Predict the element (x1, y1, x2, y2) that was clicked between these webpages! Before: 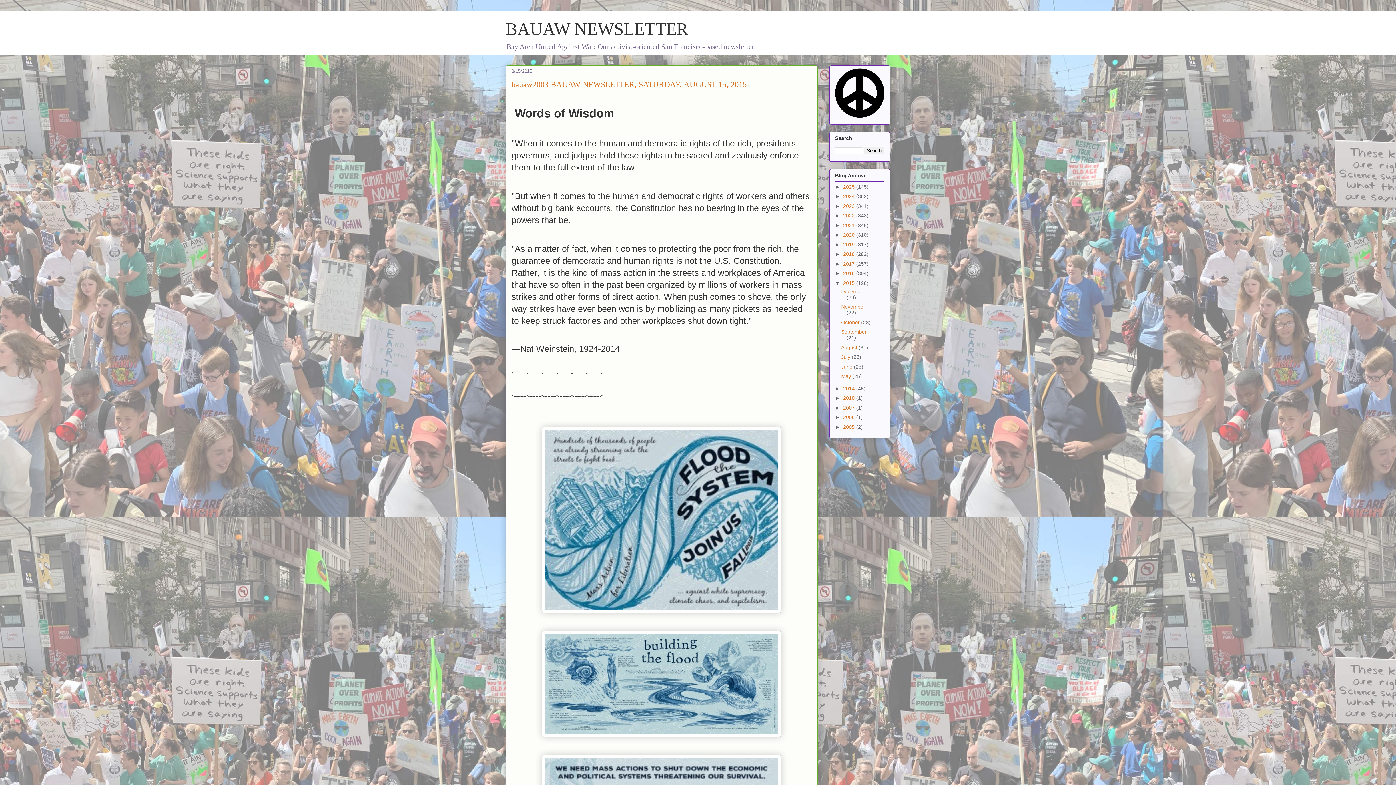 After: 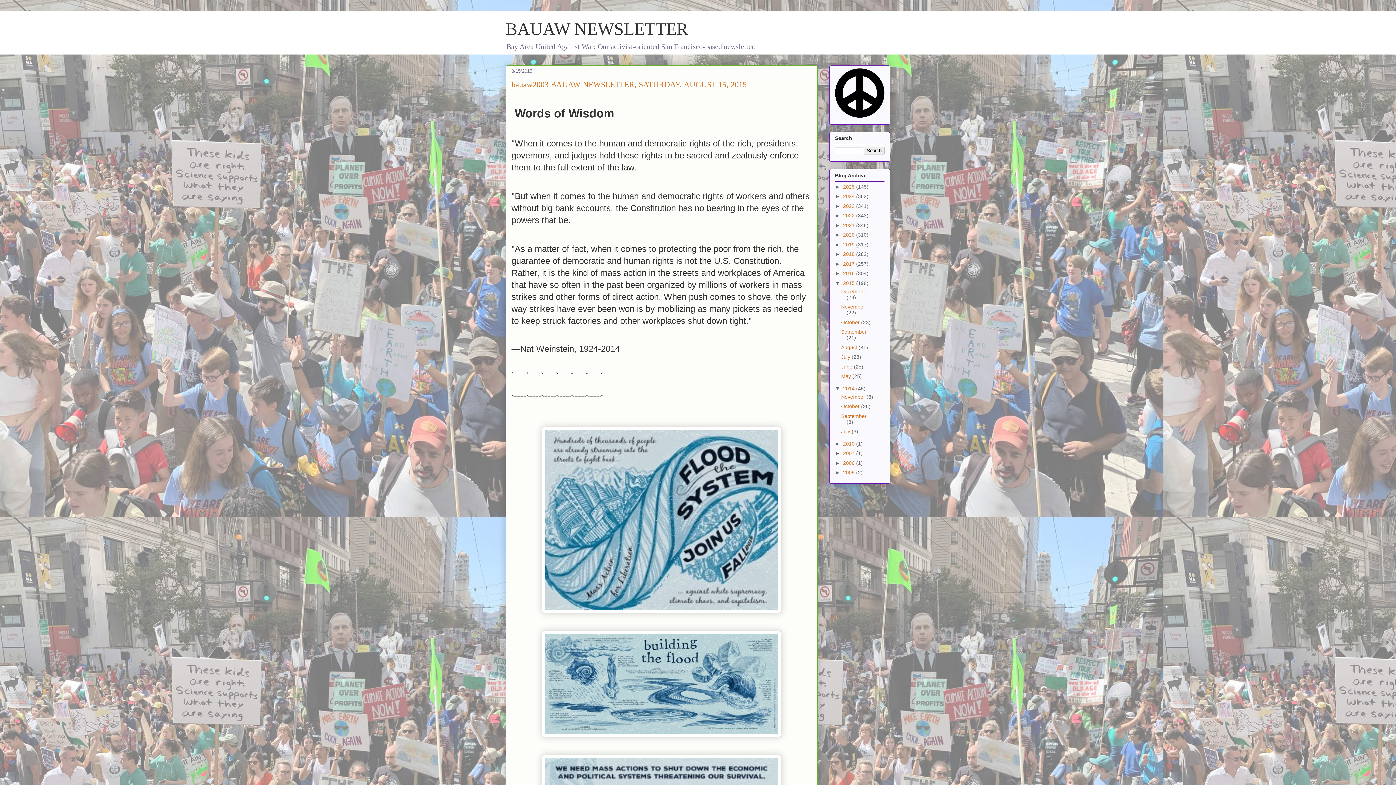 Action: label: ►   bbox: (835, 385, 843, 391)